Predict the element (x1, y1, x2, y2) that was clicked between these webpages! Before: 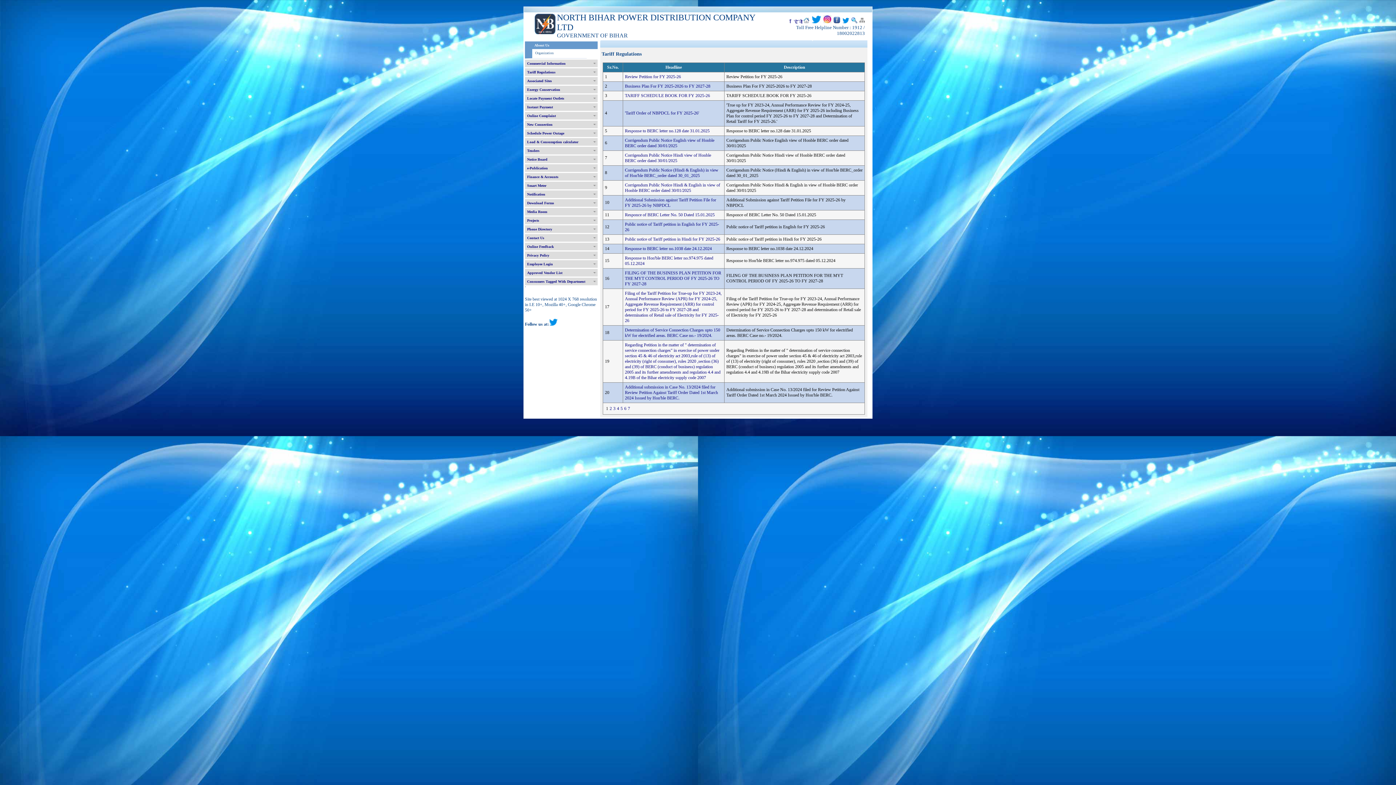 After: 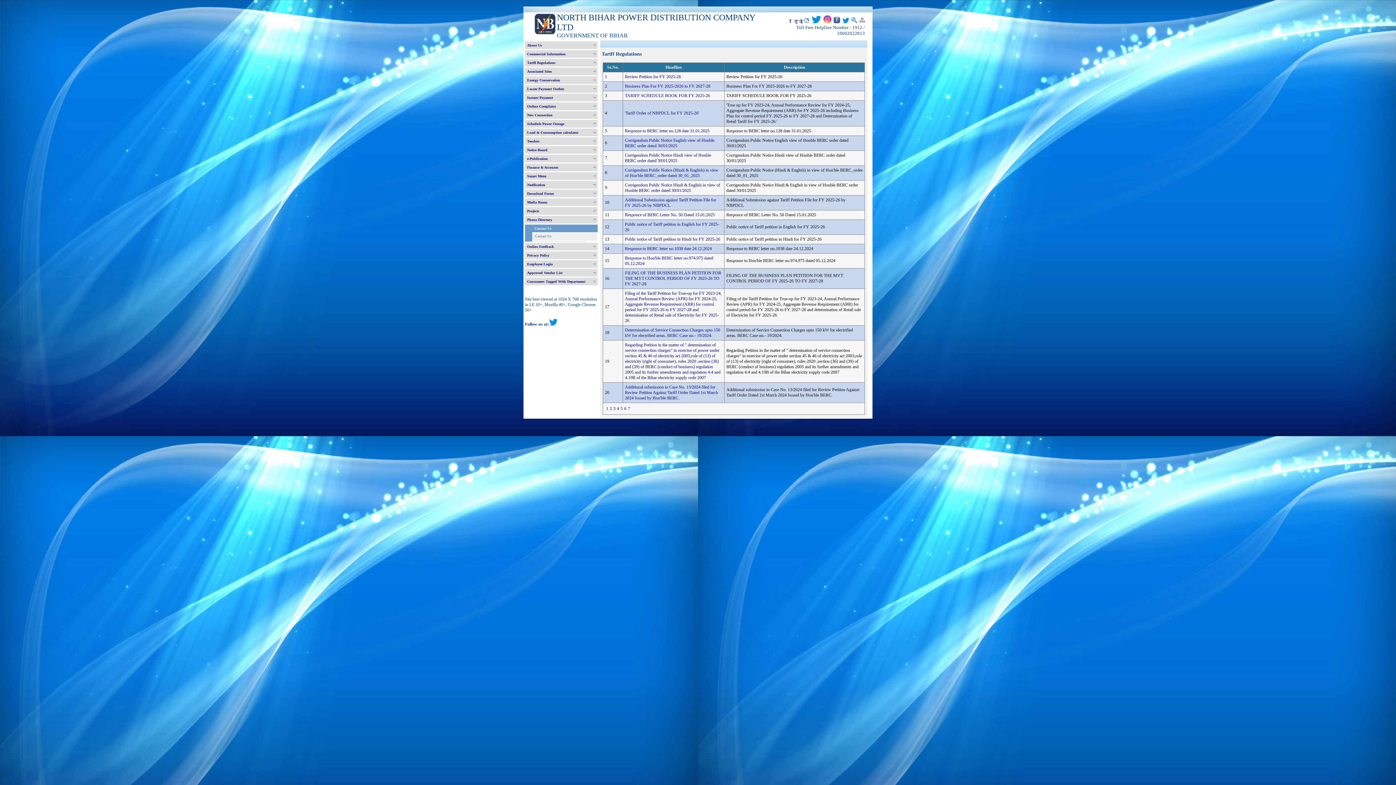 Action: bbox: (525, 234, 597, 241) label: Contact Us